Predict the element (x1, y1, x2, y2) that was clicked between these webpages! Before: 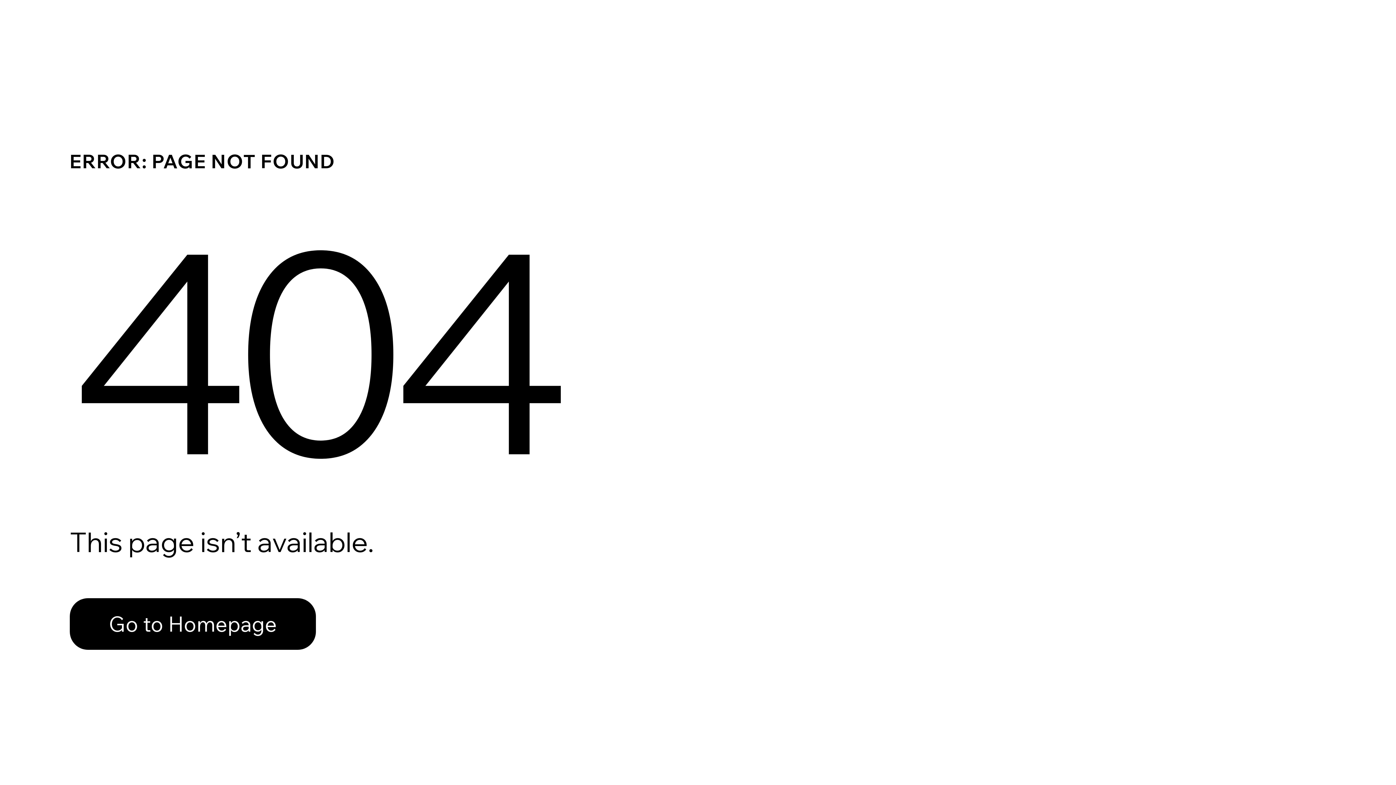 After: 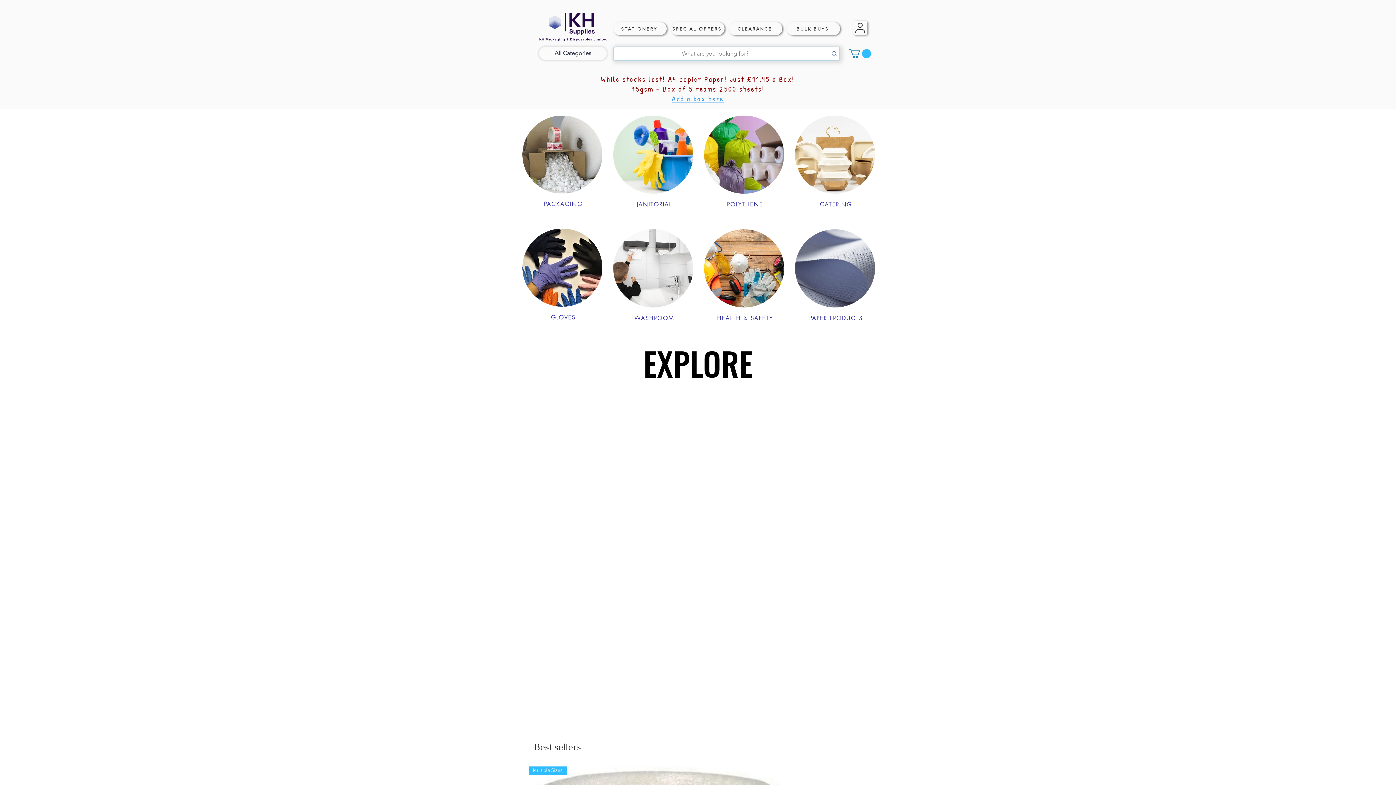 Action: label: Go to Homepage bbox: (69, 582, 768, 659)